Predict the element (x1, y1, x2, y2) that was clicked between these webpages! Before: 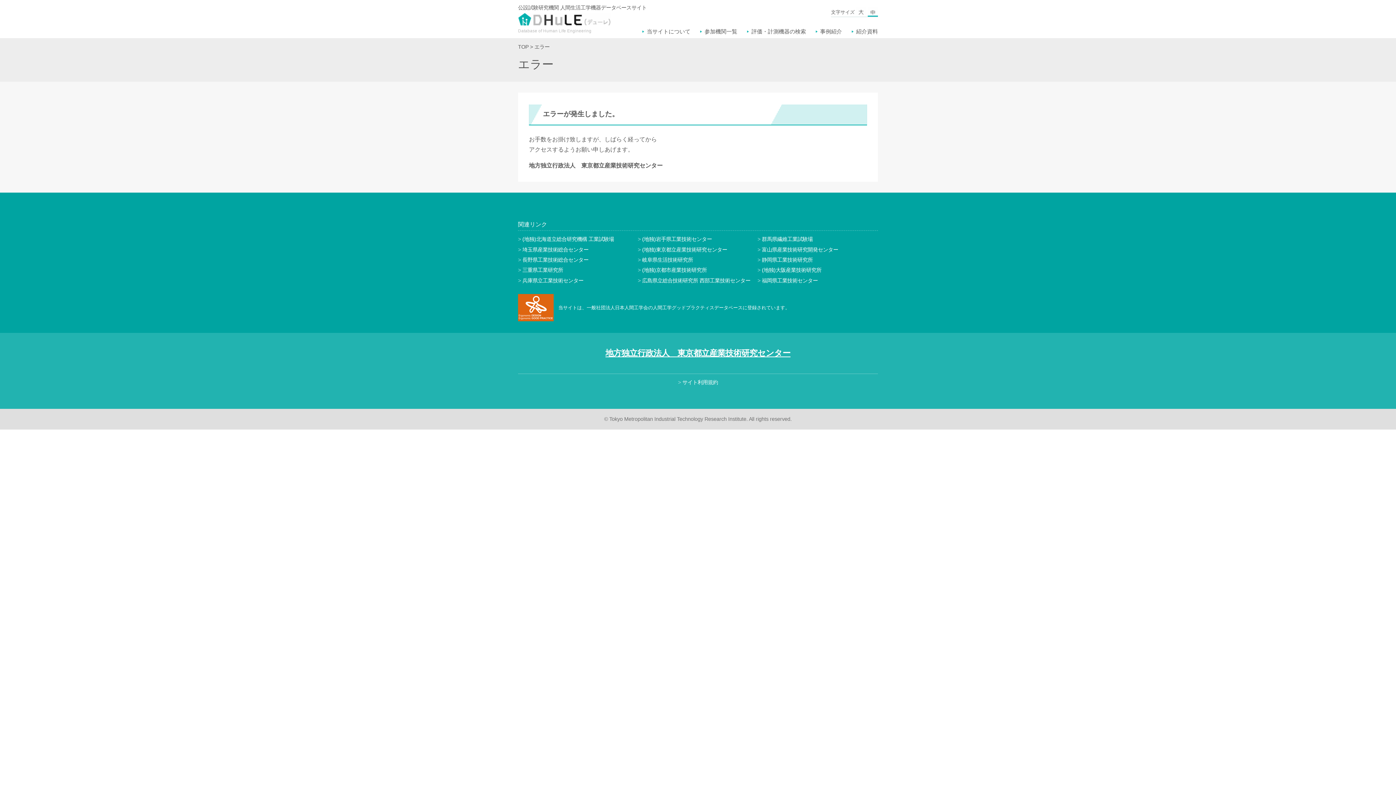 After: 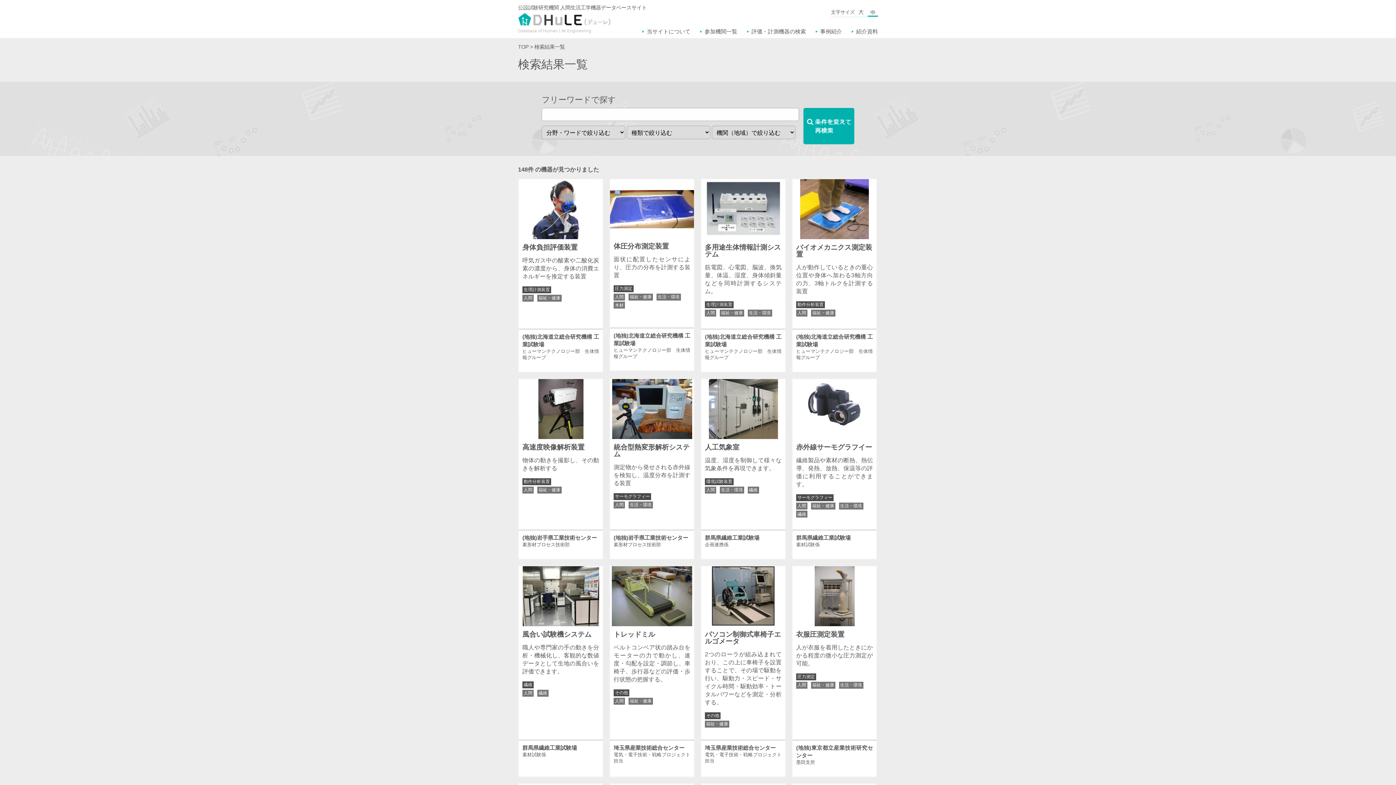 Action: bbox: (747, 28, 806, 34) label: 評価・計測機器の検索